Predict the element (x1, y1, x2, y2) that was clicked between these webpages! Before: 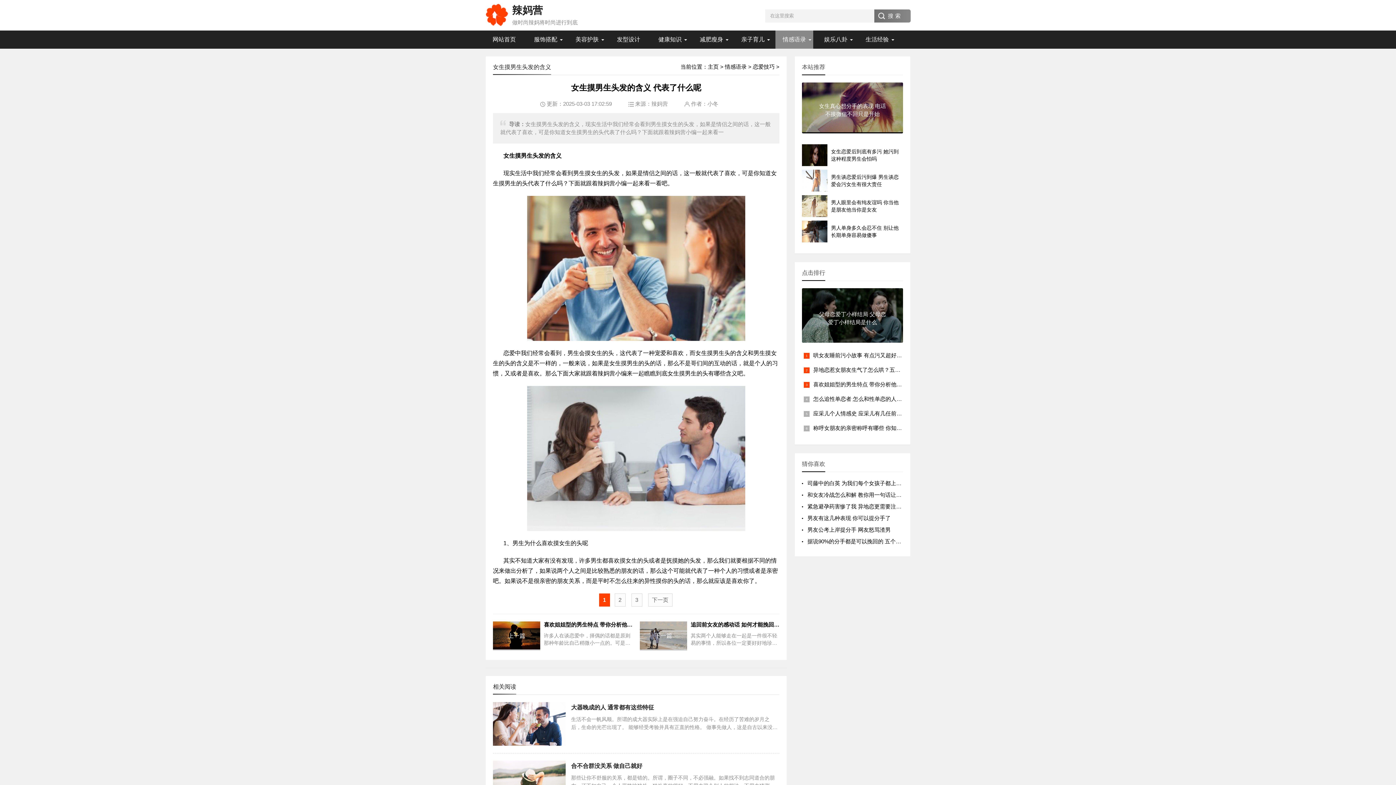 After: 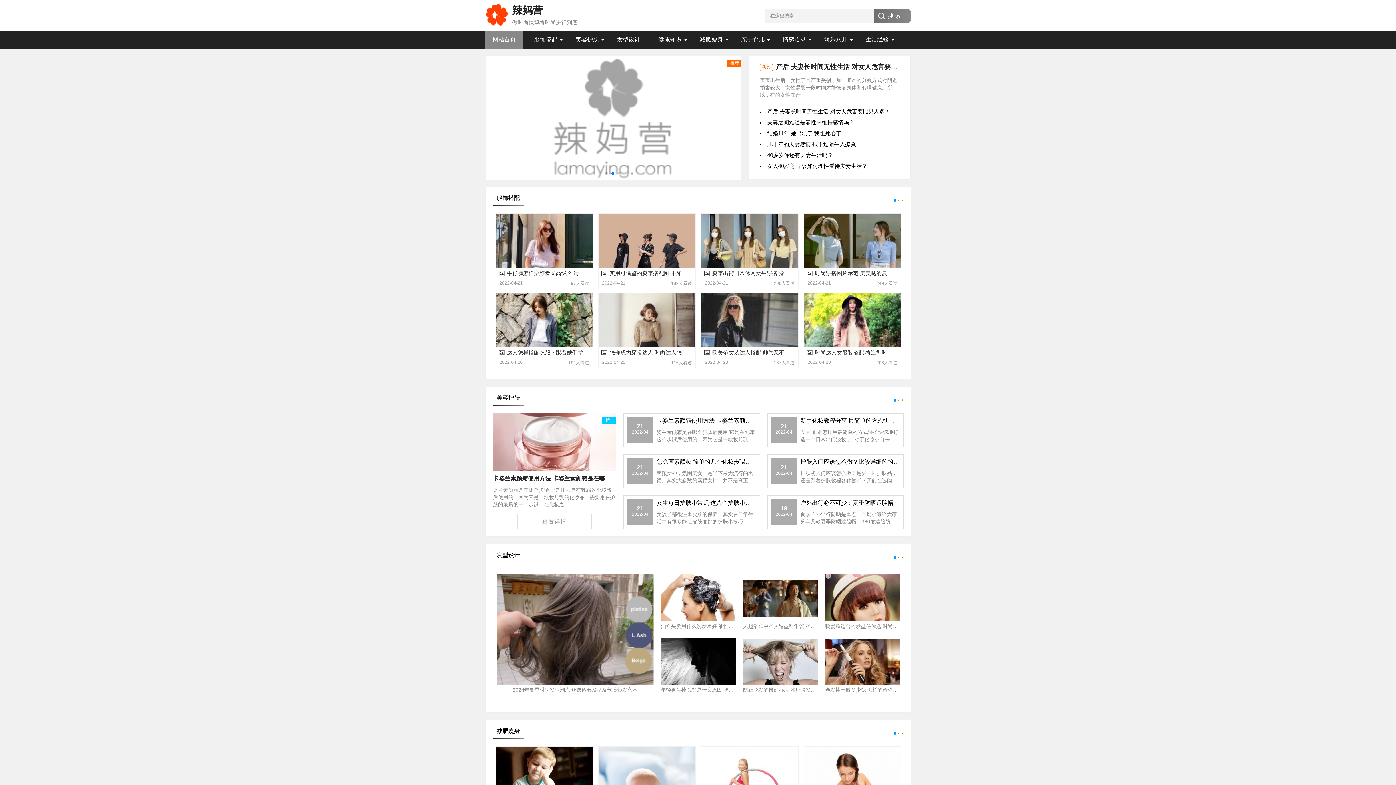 Action: label: 主页 bbox: (708, 63, 718, 69)